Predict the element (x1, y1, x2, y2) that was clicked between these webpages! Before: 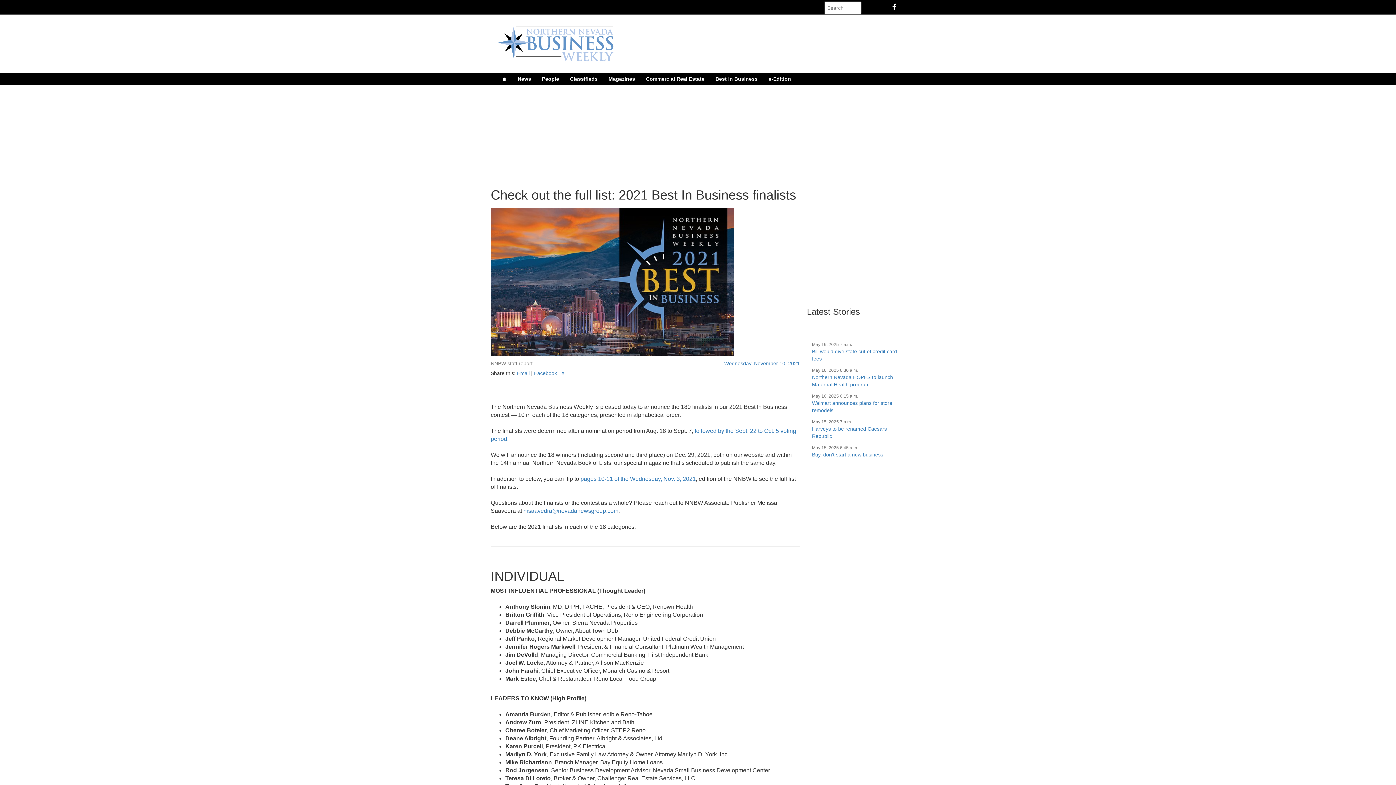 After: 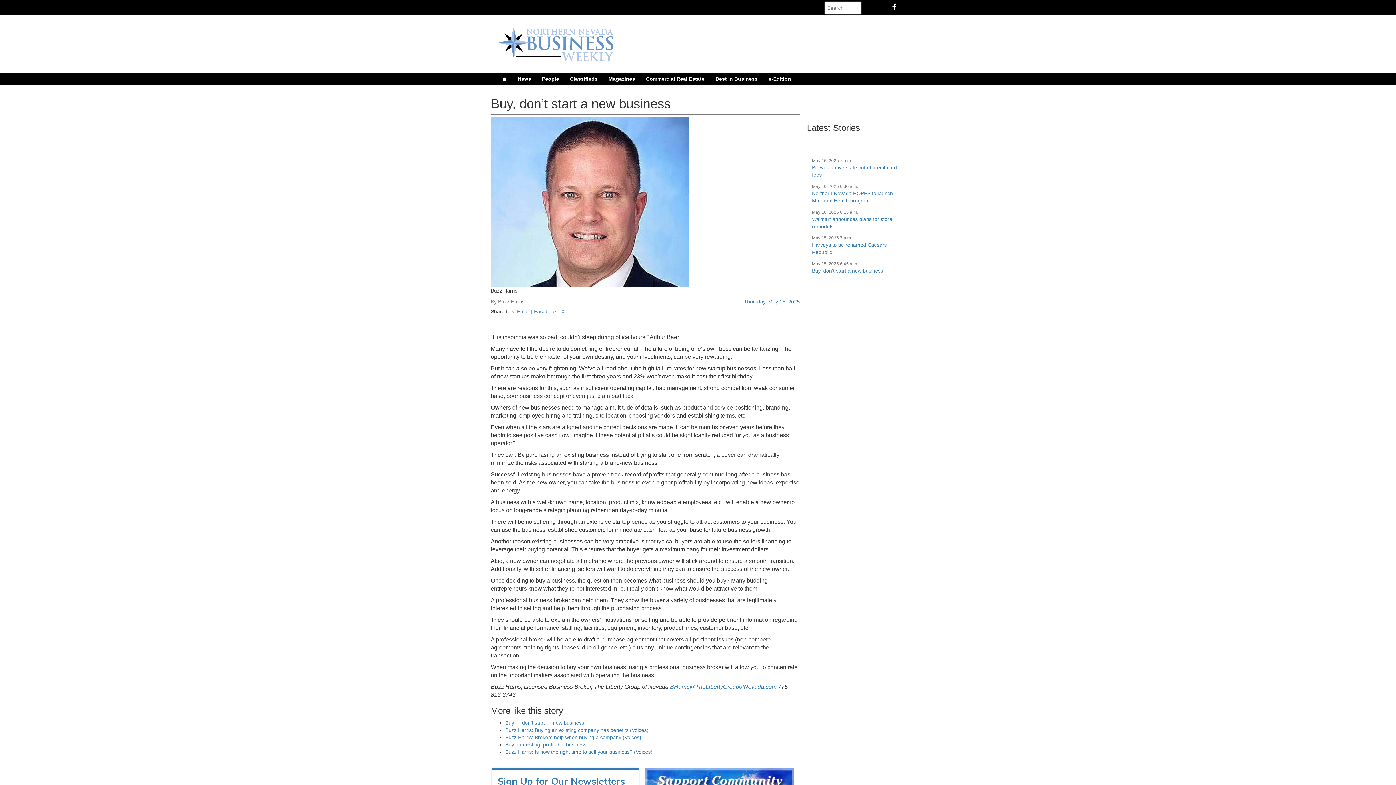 Action: label: Buy, don’t start a new business bbox: (812, 452, 883, 457)